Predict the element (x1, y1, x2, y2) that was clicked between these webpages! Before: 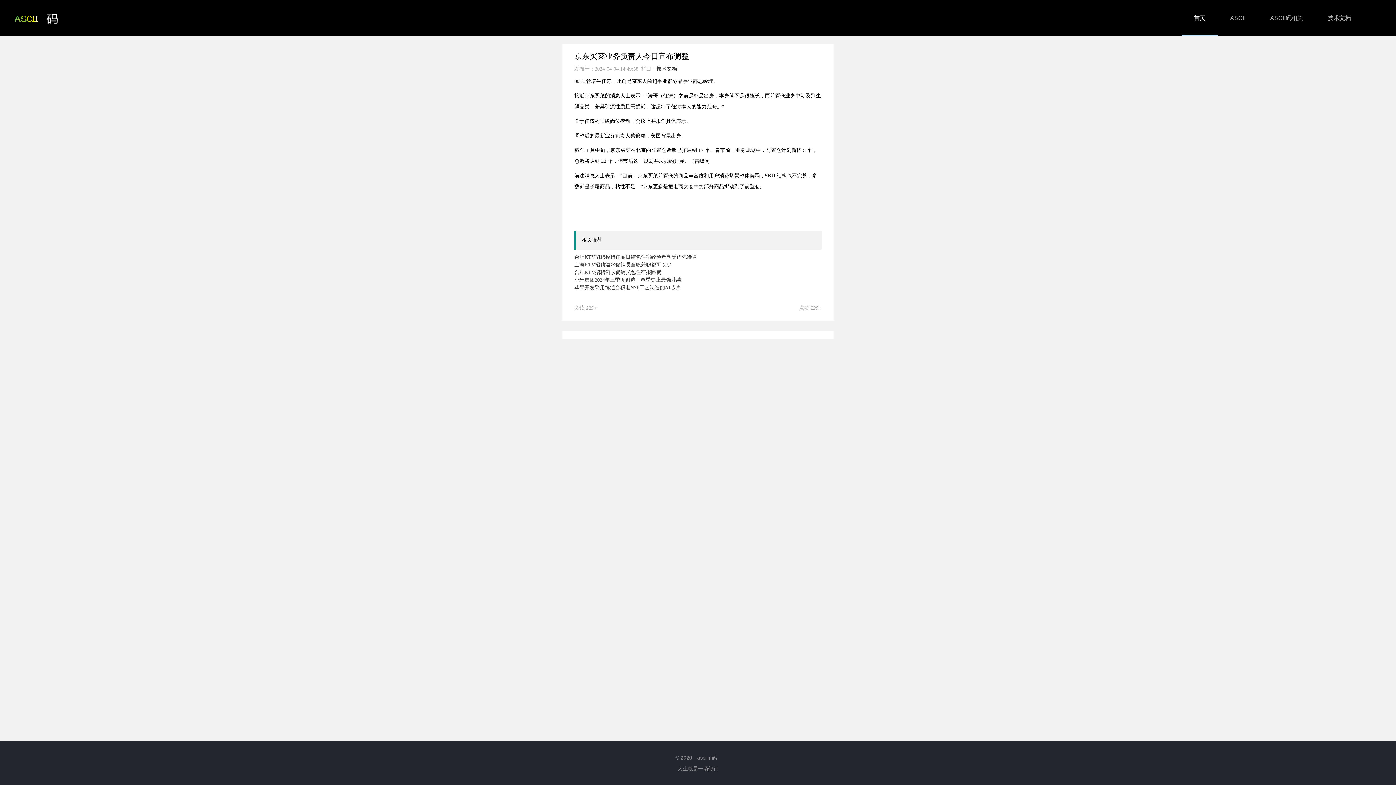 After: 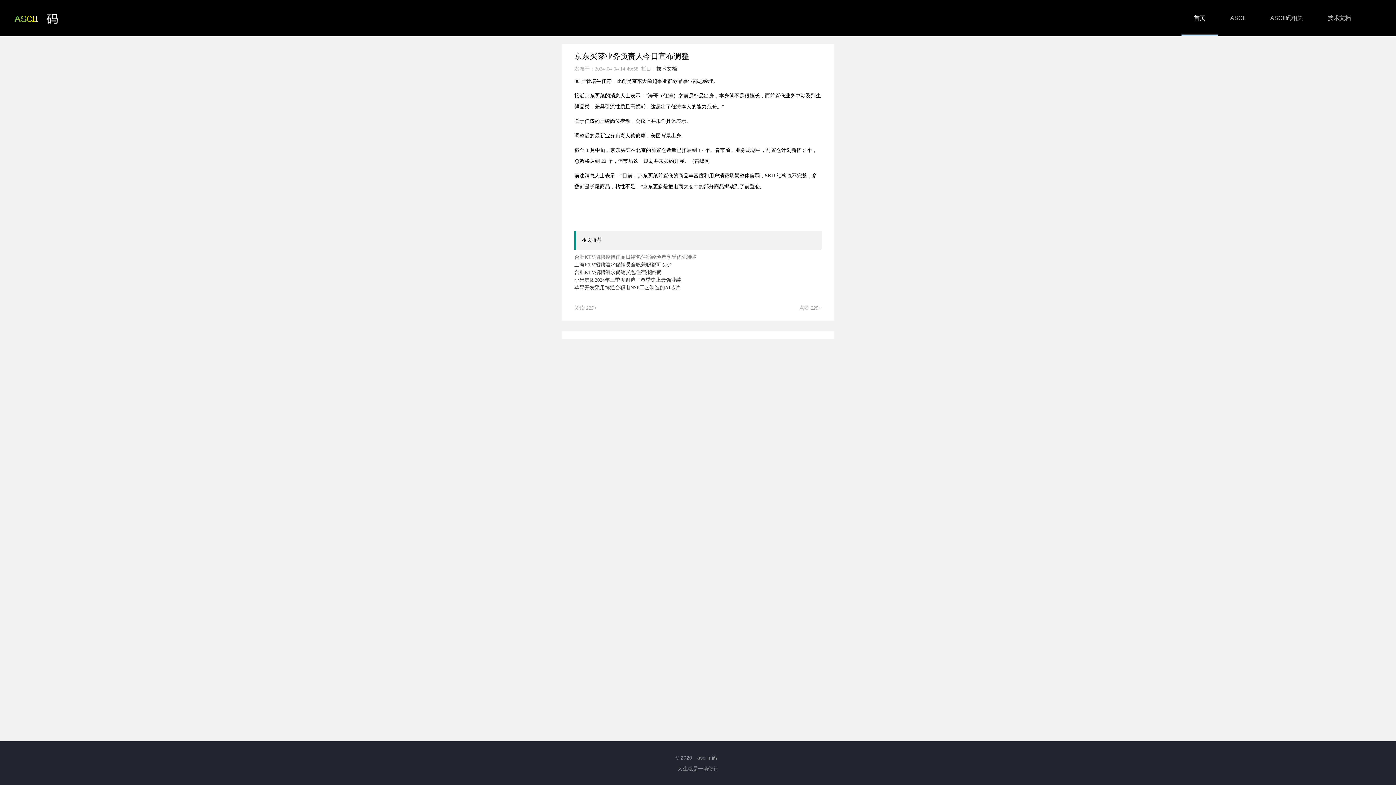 Action: bbox: (574, 254, 697, 260) label: 合肥KTV招聘模特佳丽日结包住宿经验者享受优先待遇